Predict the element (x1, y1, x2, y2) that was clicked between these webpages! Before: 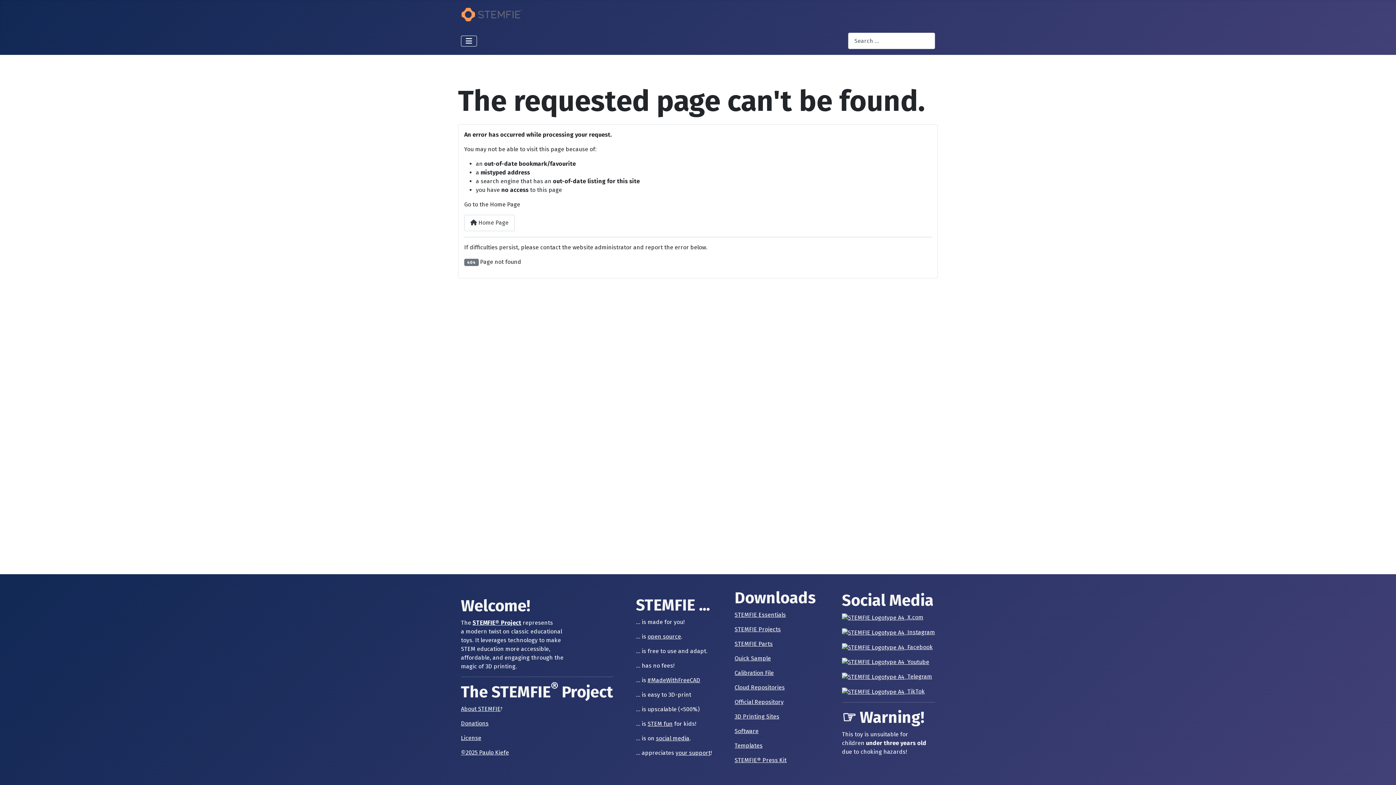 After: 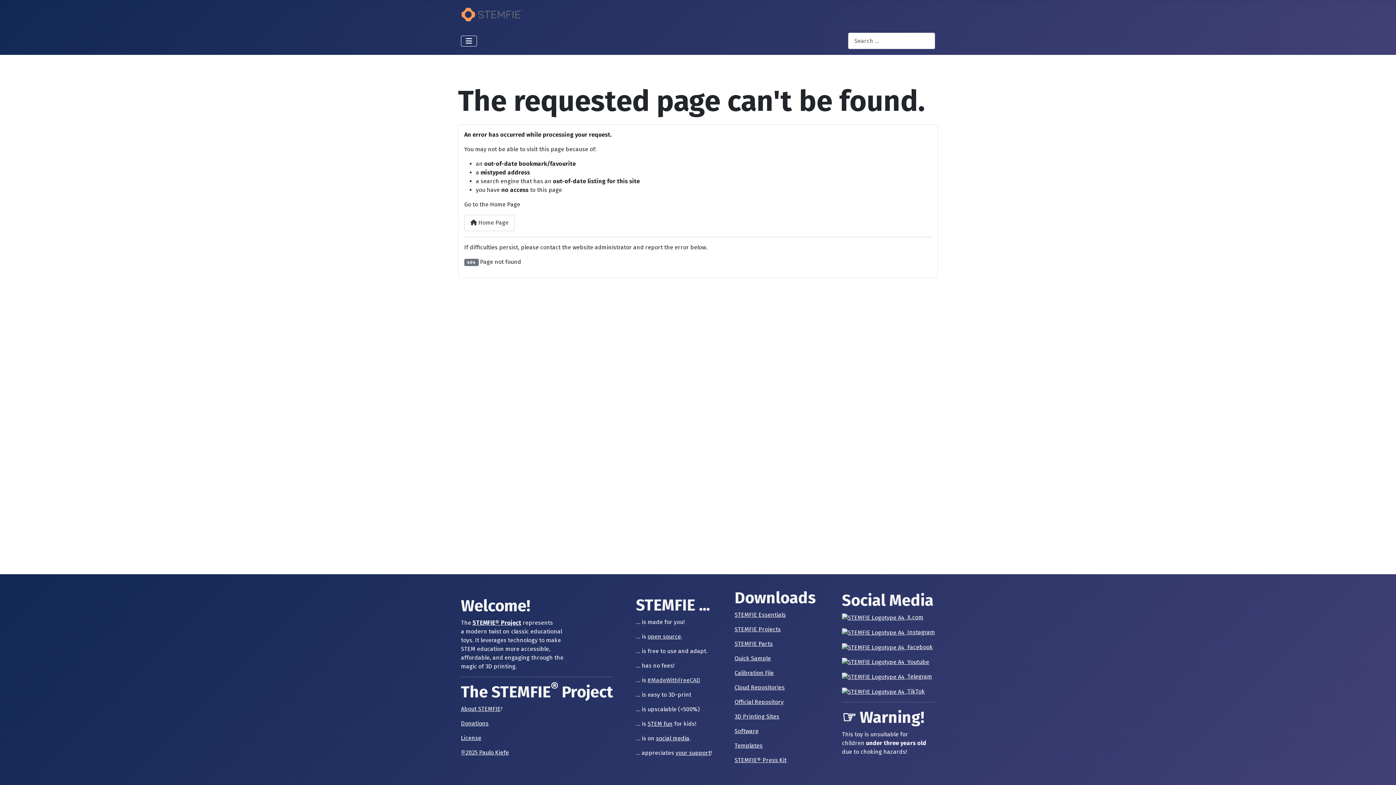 Action: bbox: (647, 677, 700, 684) label: #MadeWithFreeCAD